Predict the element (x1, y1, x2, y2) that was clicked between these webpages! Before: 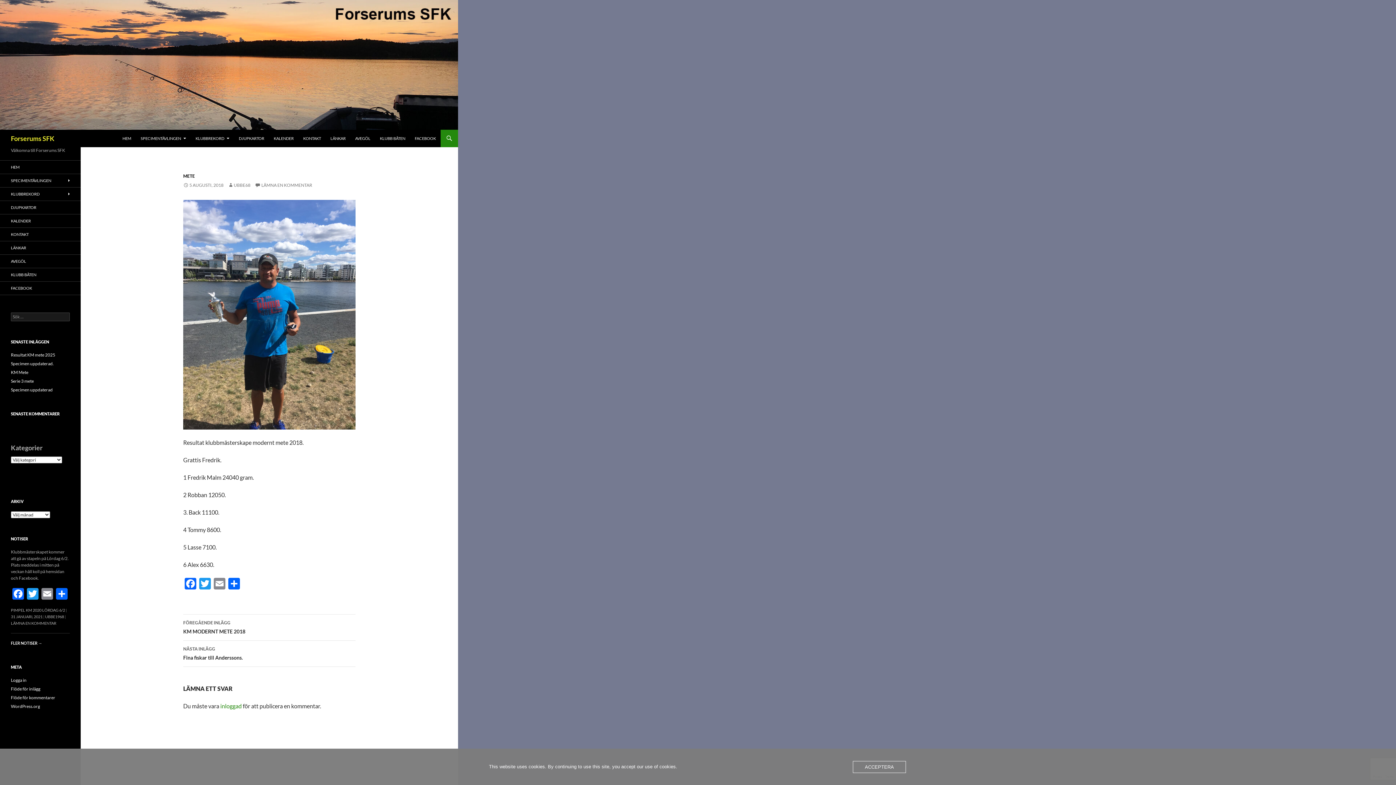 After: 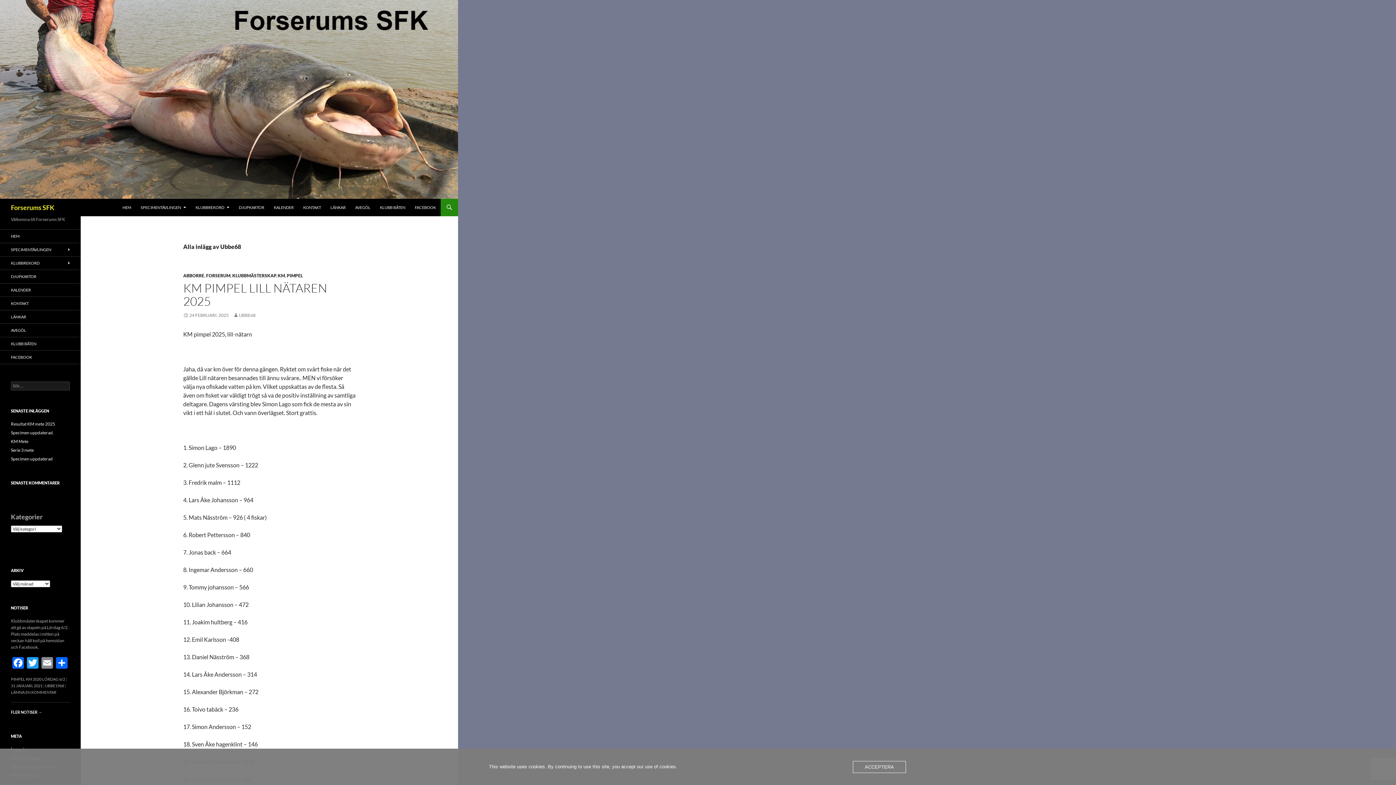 Action: bbox: (228, 182, 250, 188) label: UBBE68